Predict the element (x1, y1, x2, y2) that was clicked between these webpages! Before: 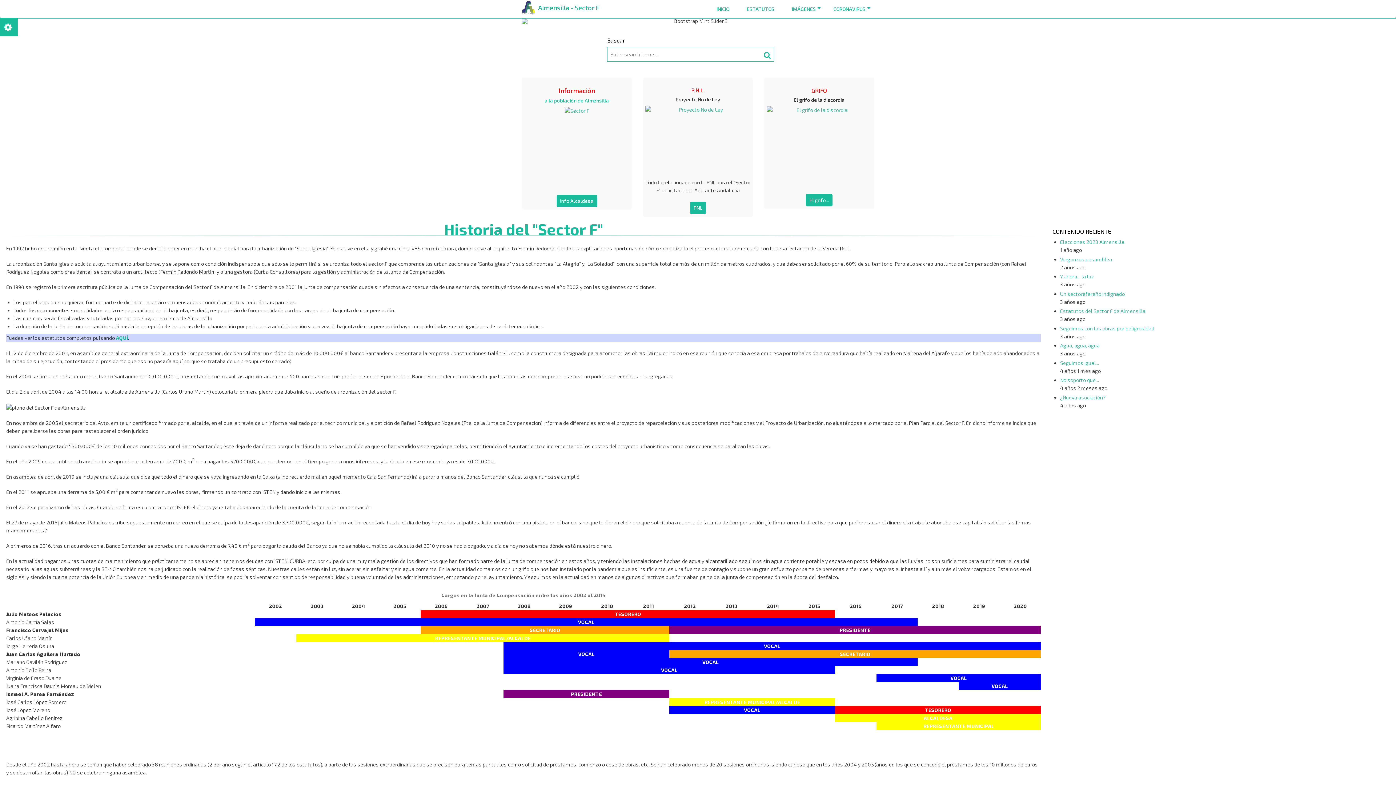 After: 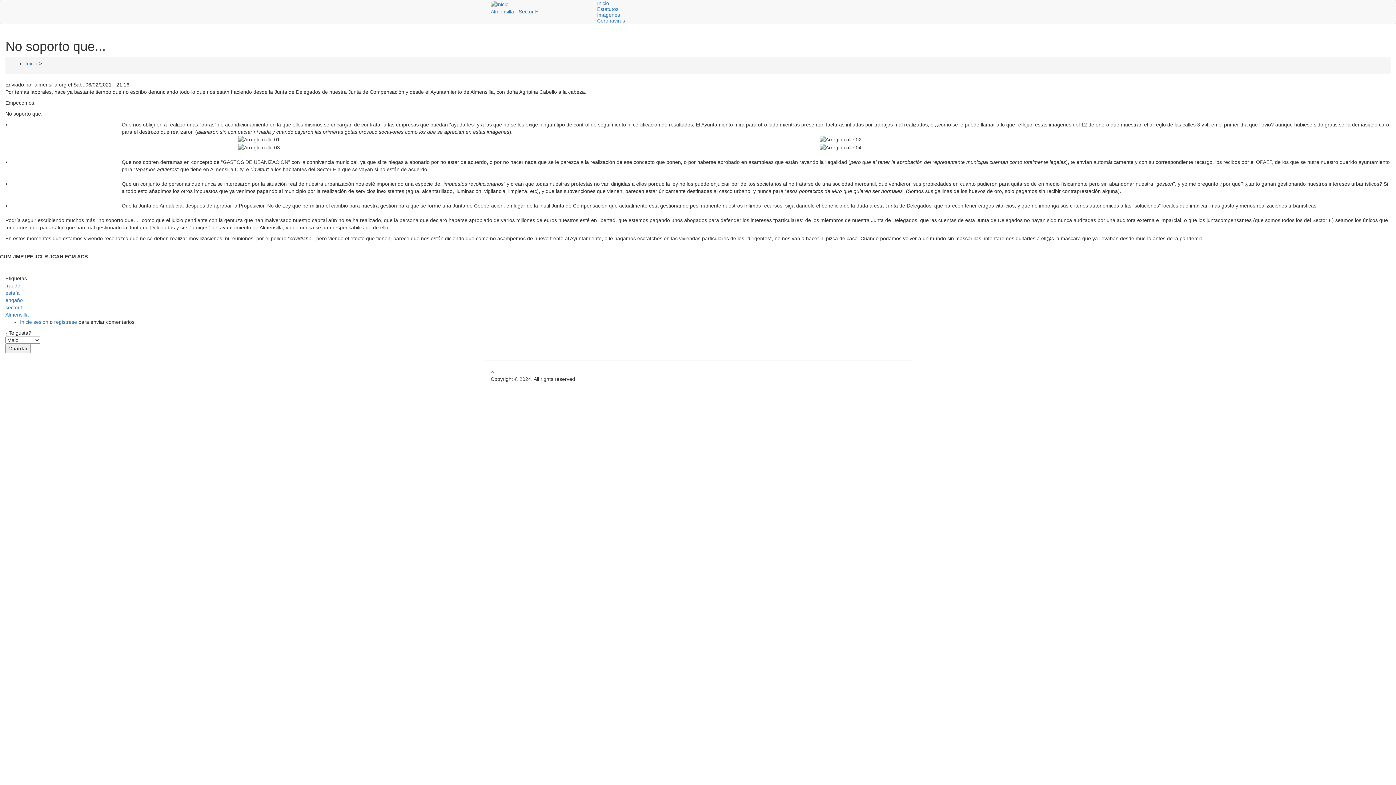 Action: bbox: (1060, 530, 1099, 536) label: No soporto que...